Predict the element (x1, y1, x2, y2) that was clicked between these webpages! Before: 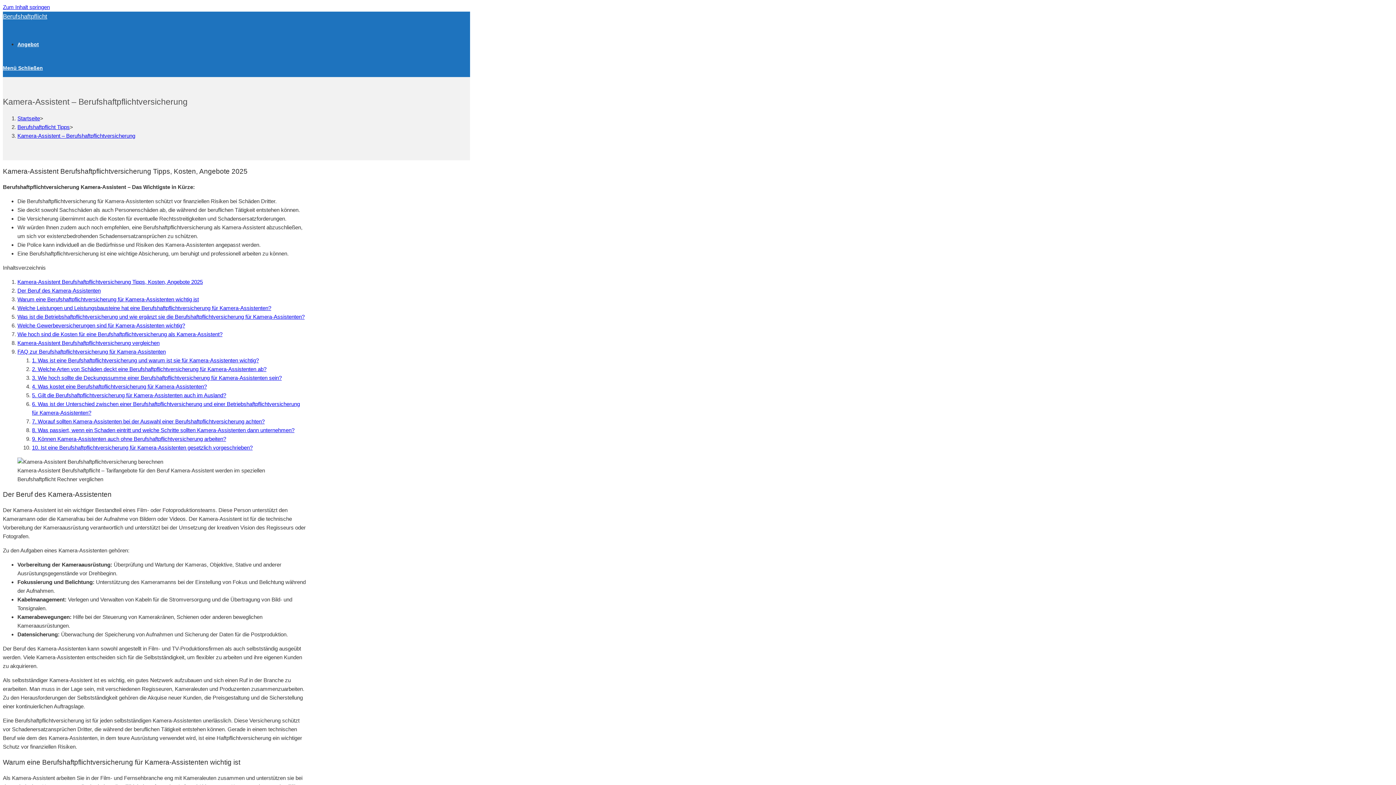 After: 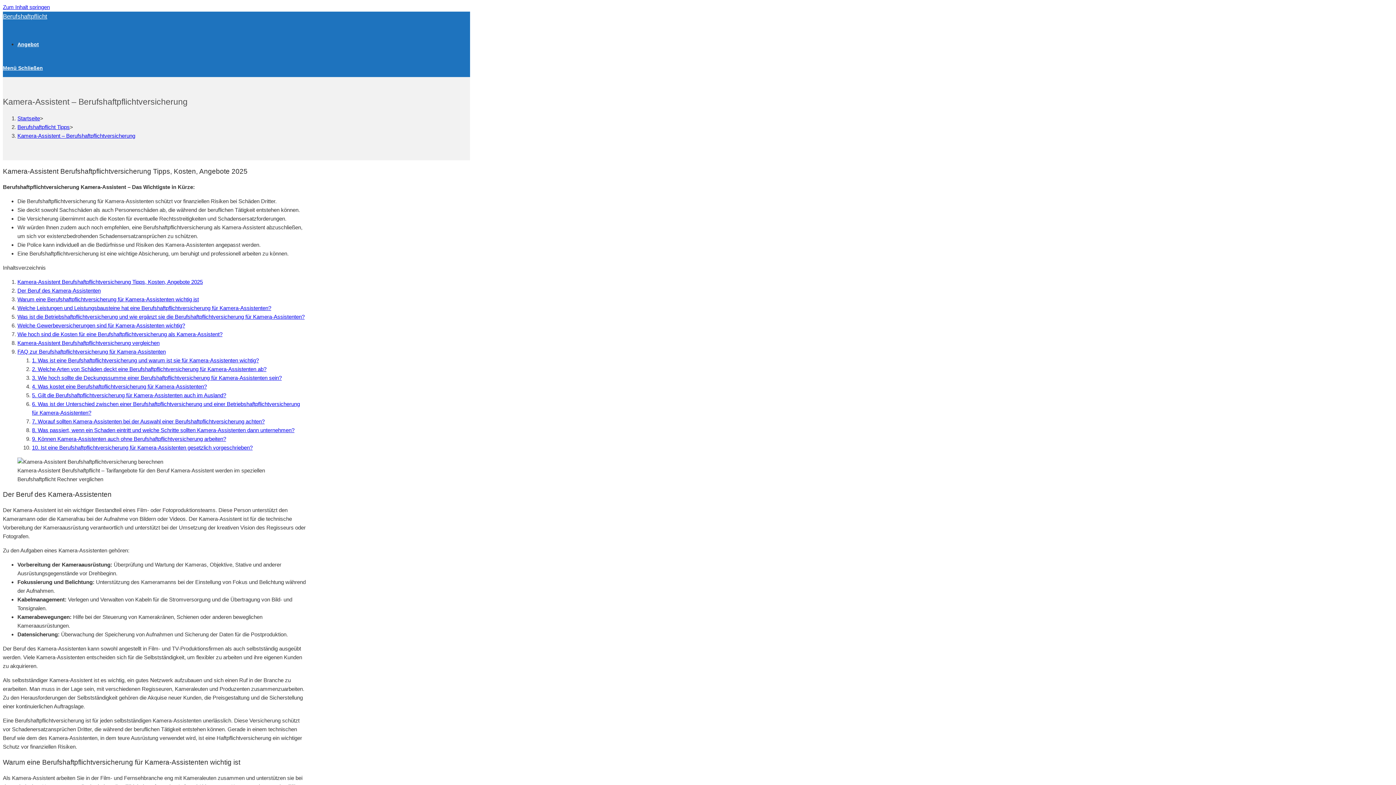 Action: label: Kamera-Assistent – Berufshaftpflichtversicherung bbox: (17, 132, 135, 138)